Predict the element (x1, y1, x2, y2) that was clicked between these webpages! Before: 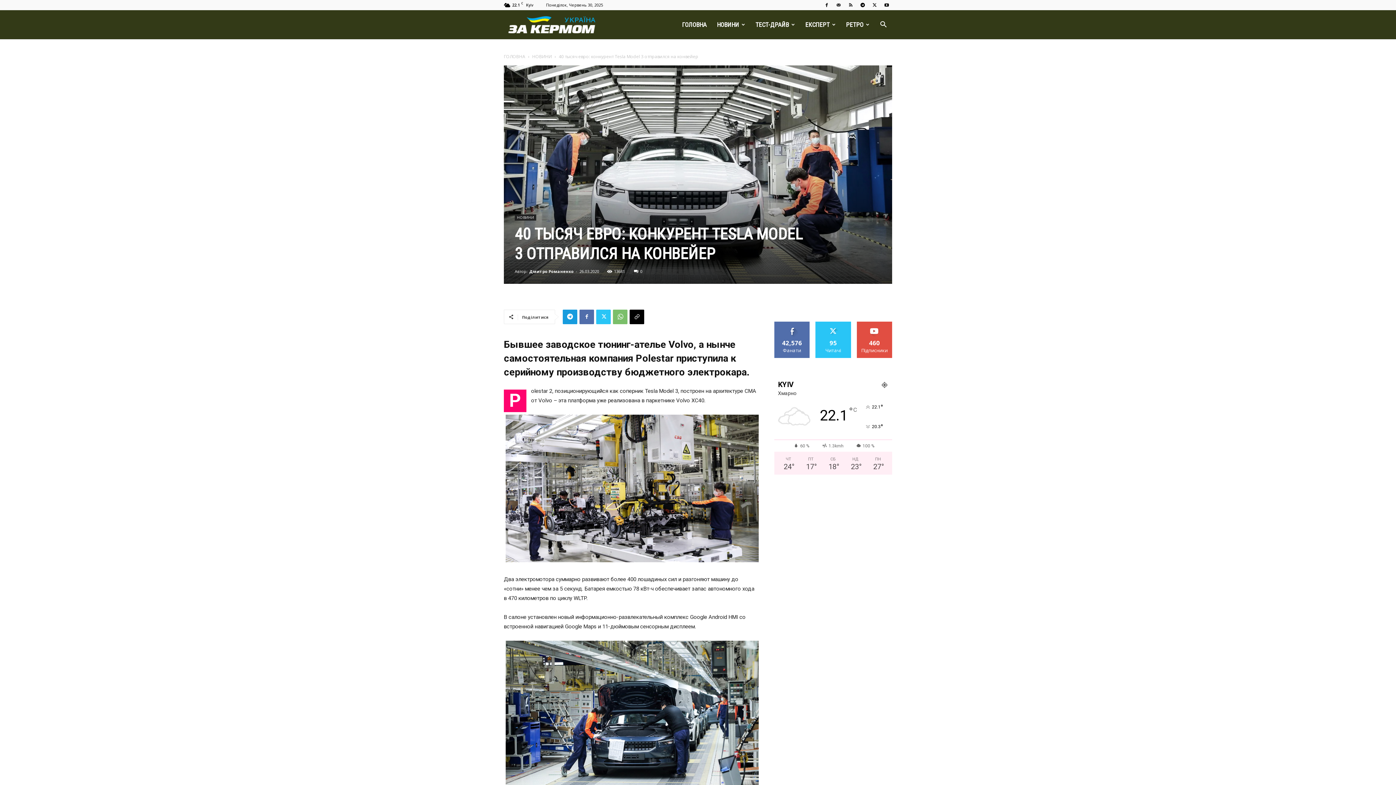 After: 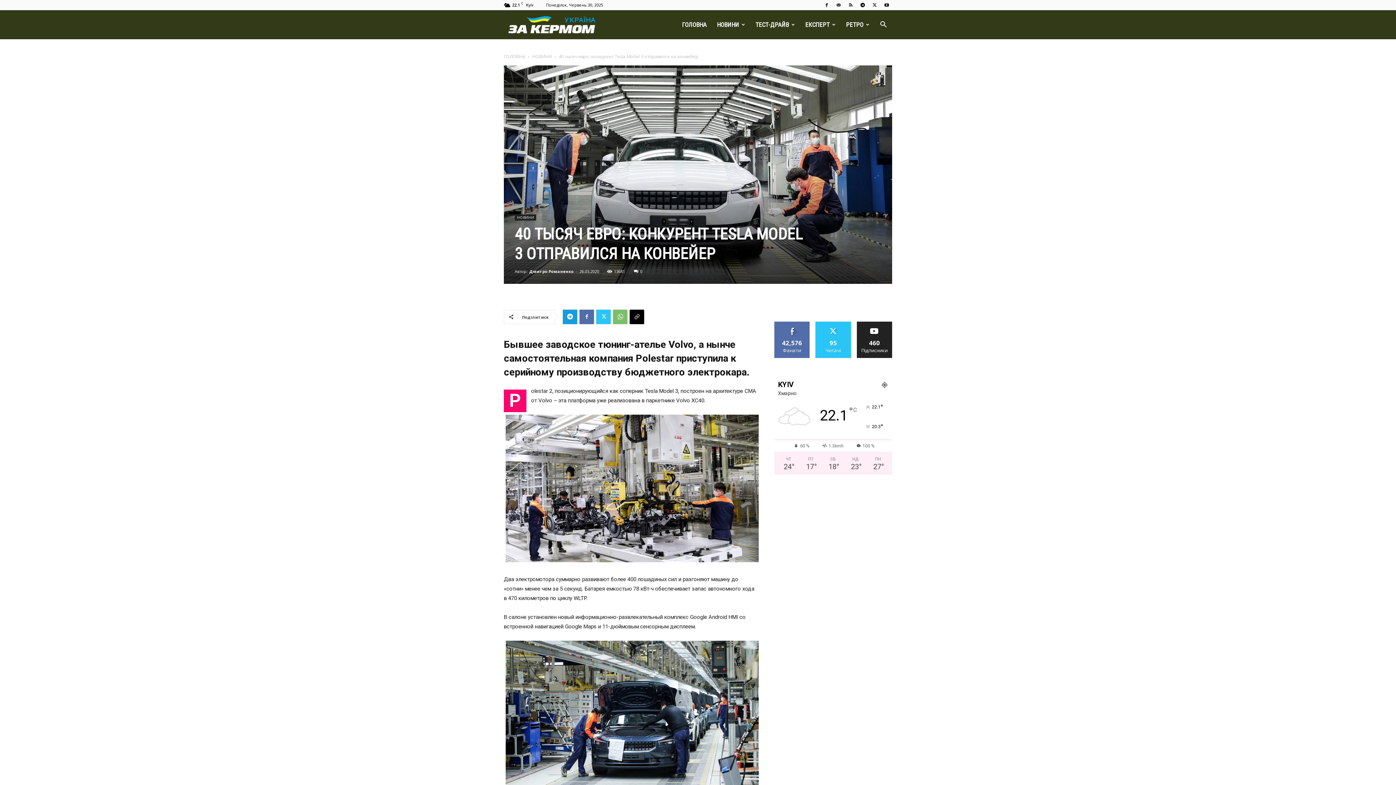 Action: bbox: (859, 321, 890, 327) label: ПІДПИСАТИСЯ